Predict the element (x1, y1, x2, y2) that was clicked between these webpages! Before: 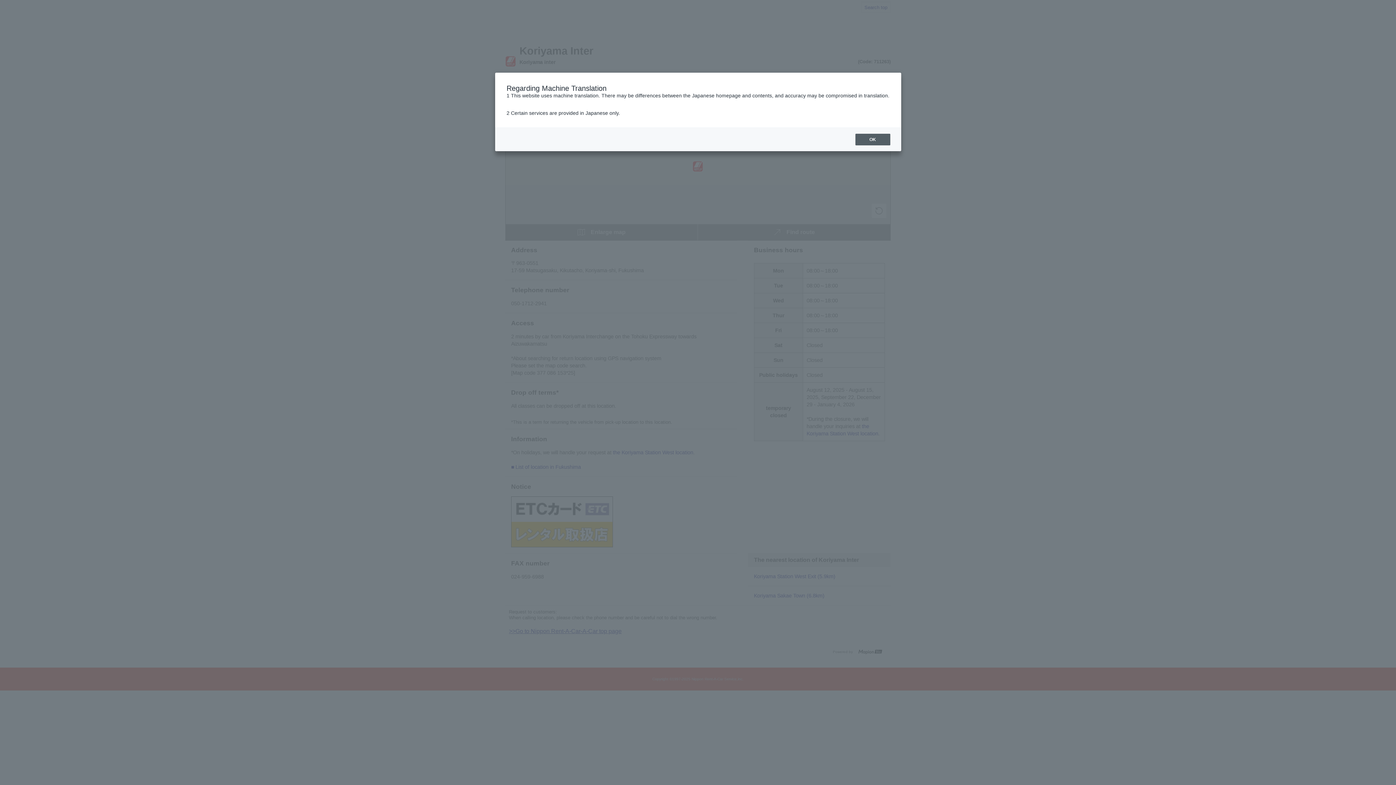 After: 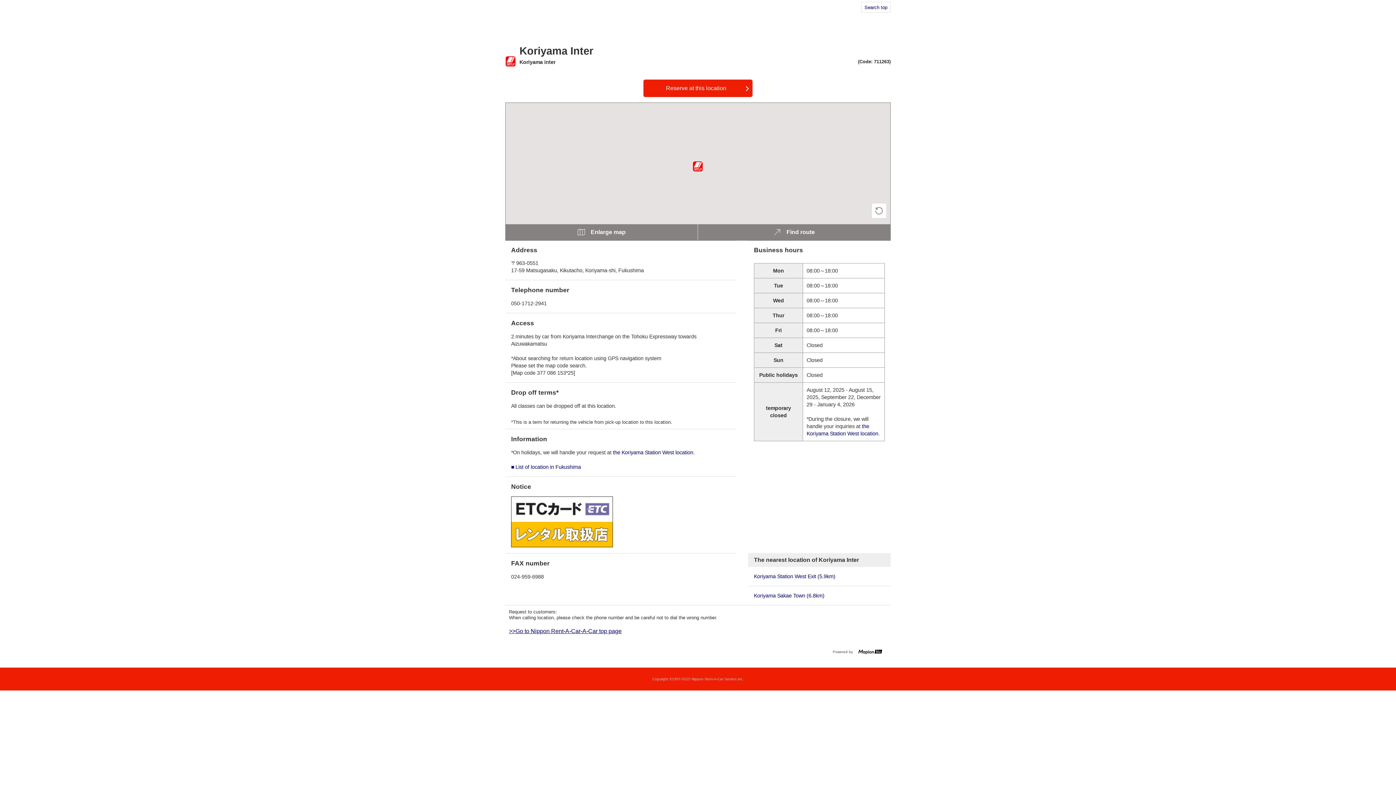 Action: bbox: (855, 133, 890, 145) label: OK